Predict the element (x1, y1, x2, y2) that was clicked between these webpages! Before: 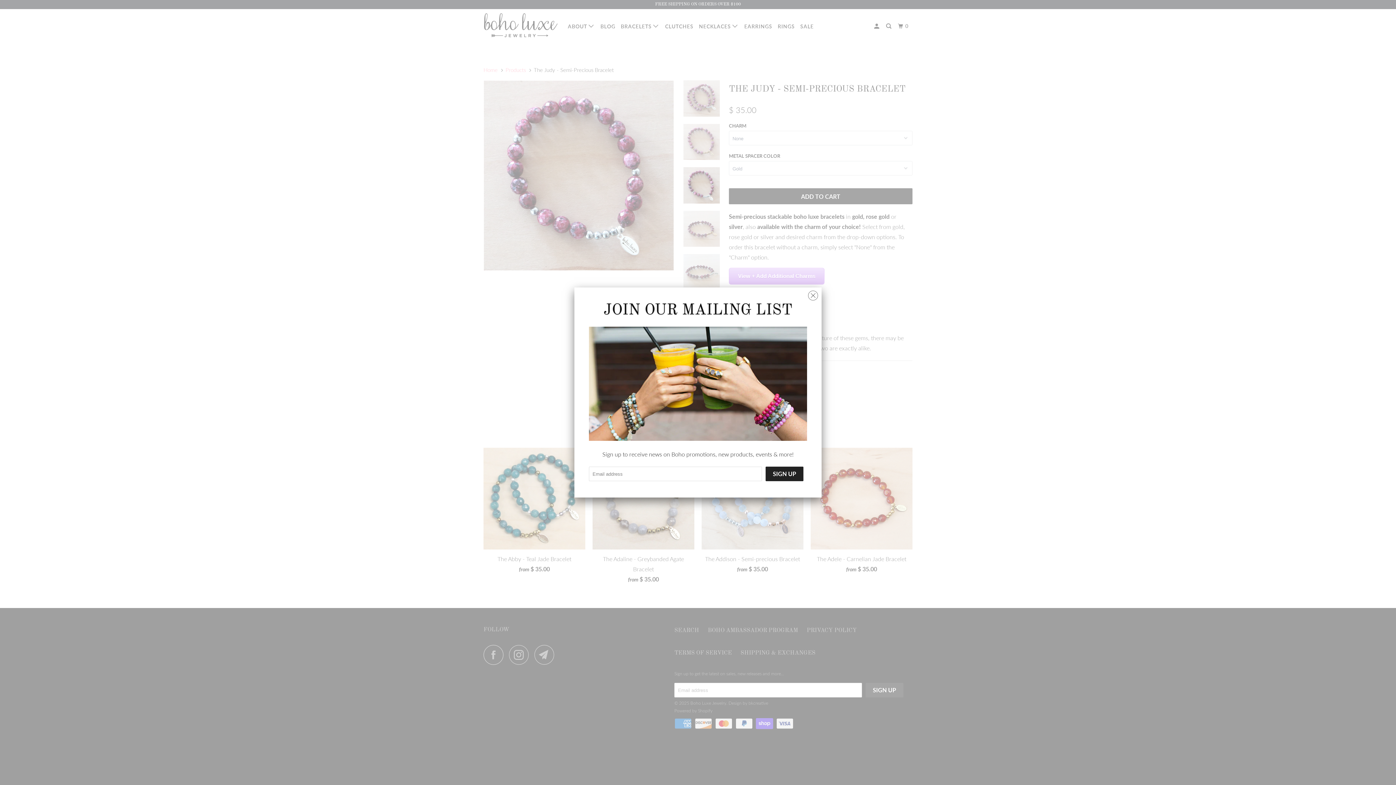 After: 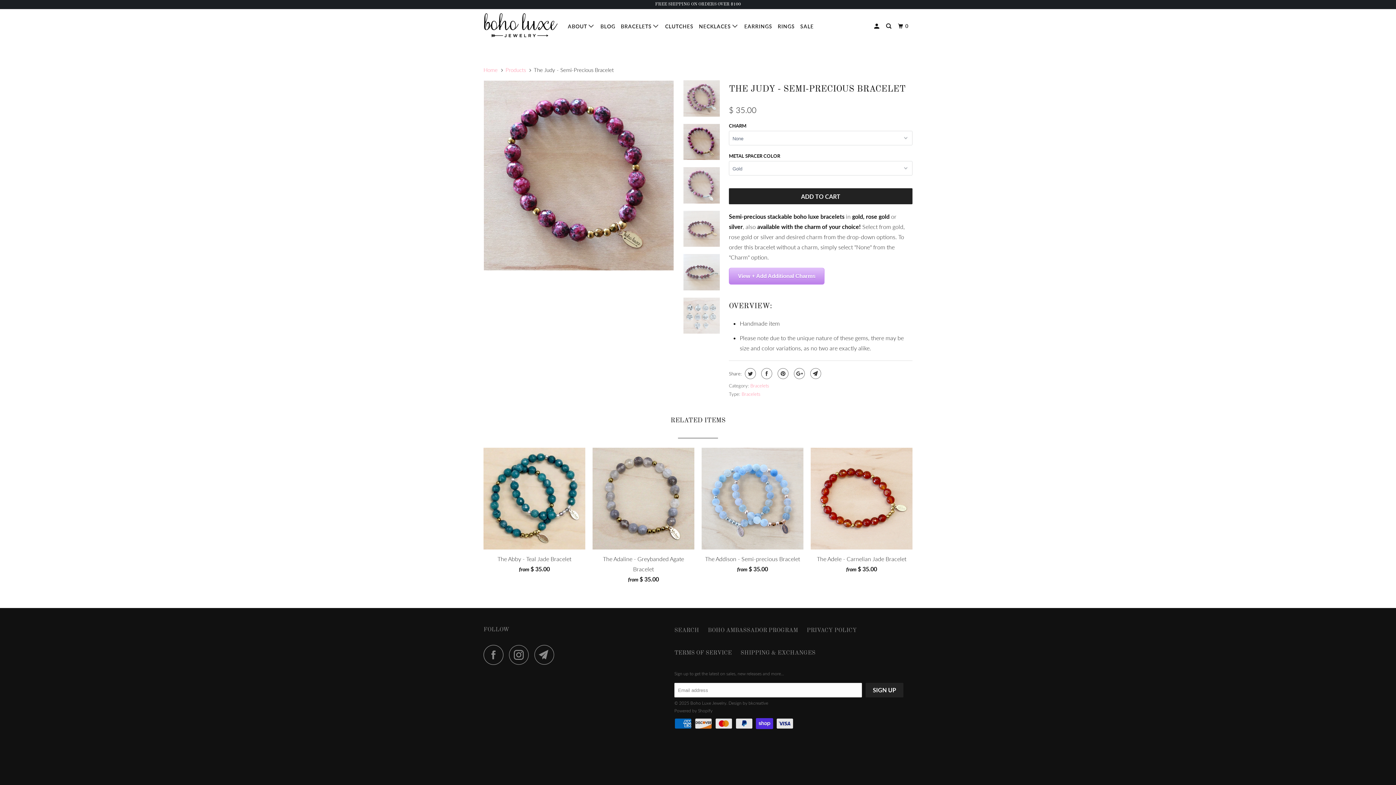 Action: bbox: (808, 286, 818, 301)